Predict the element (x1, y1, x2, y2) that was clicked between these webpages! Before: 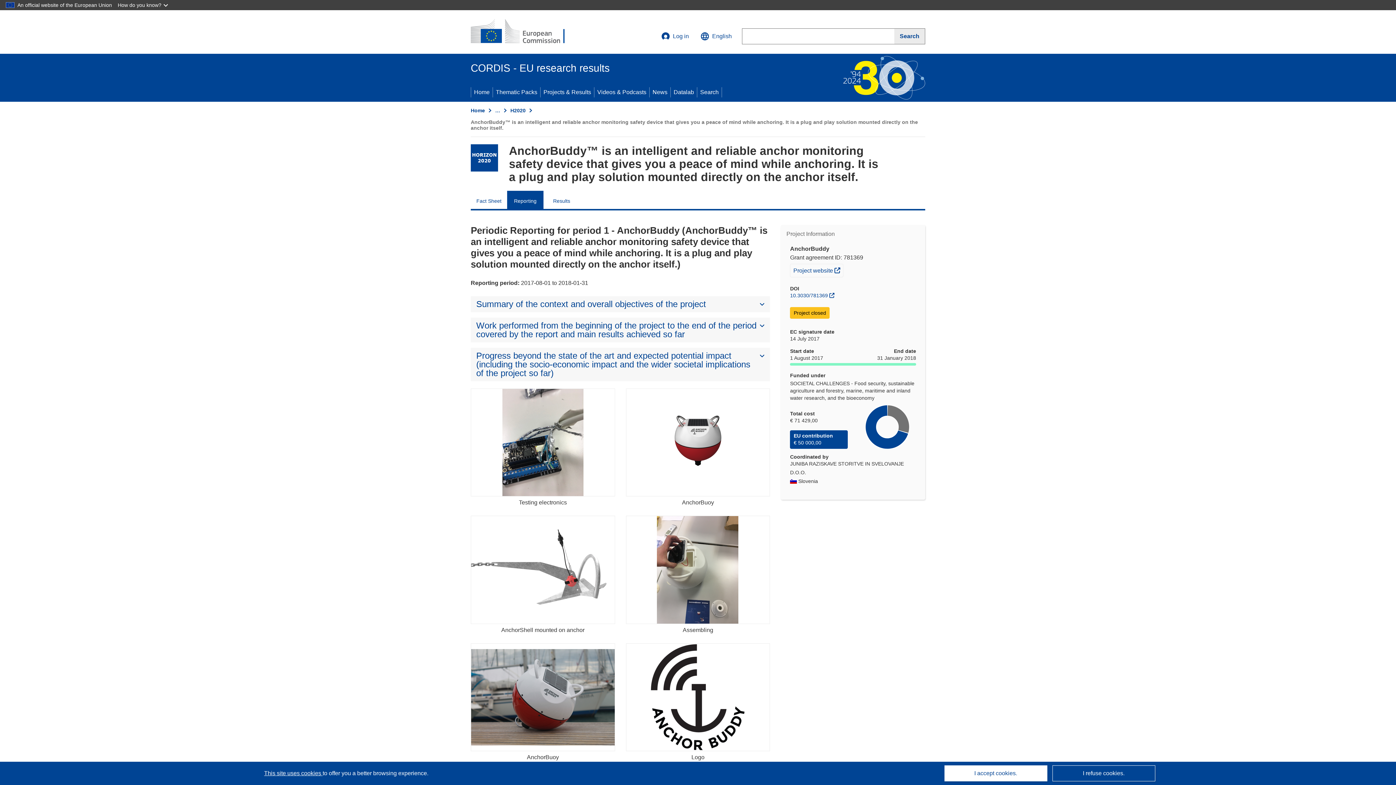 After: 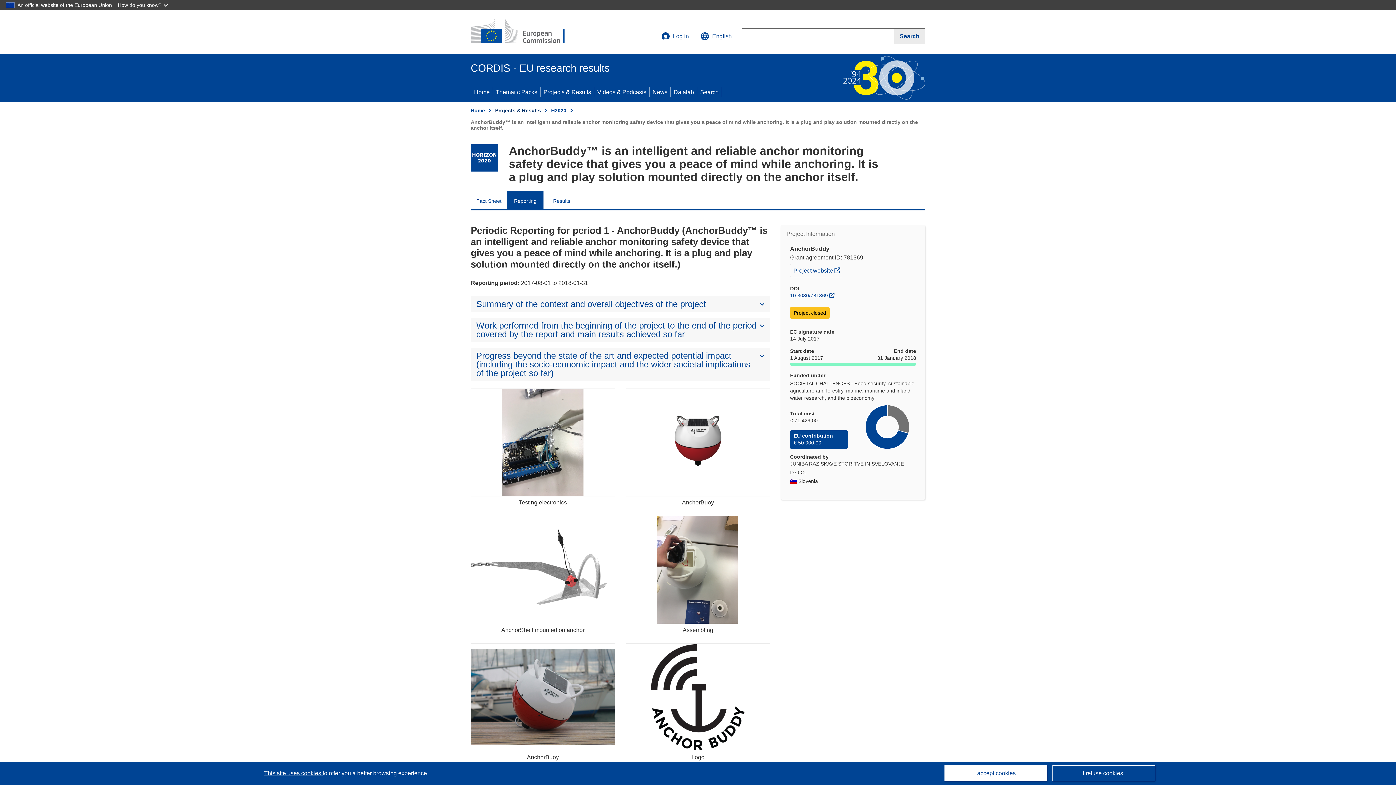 Action: bbox: (495, 107, 500, 113) label: Click to expand